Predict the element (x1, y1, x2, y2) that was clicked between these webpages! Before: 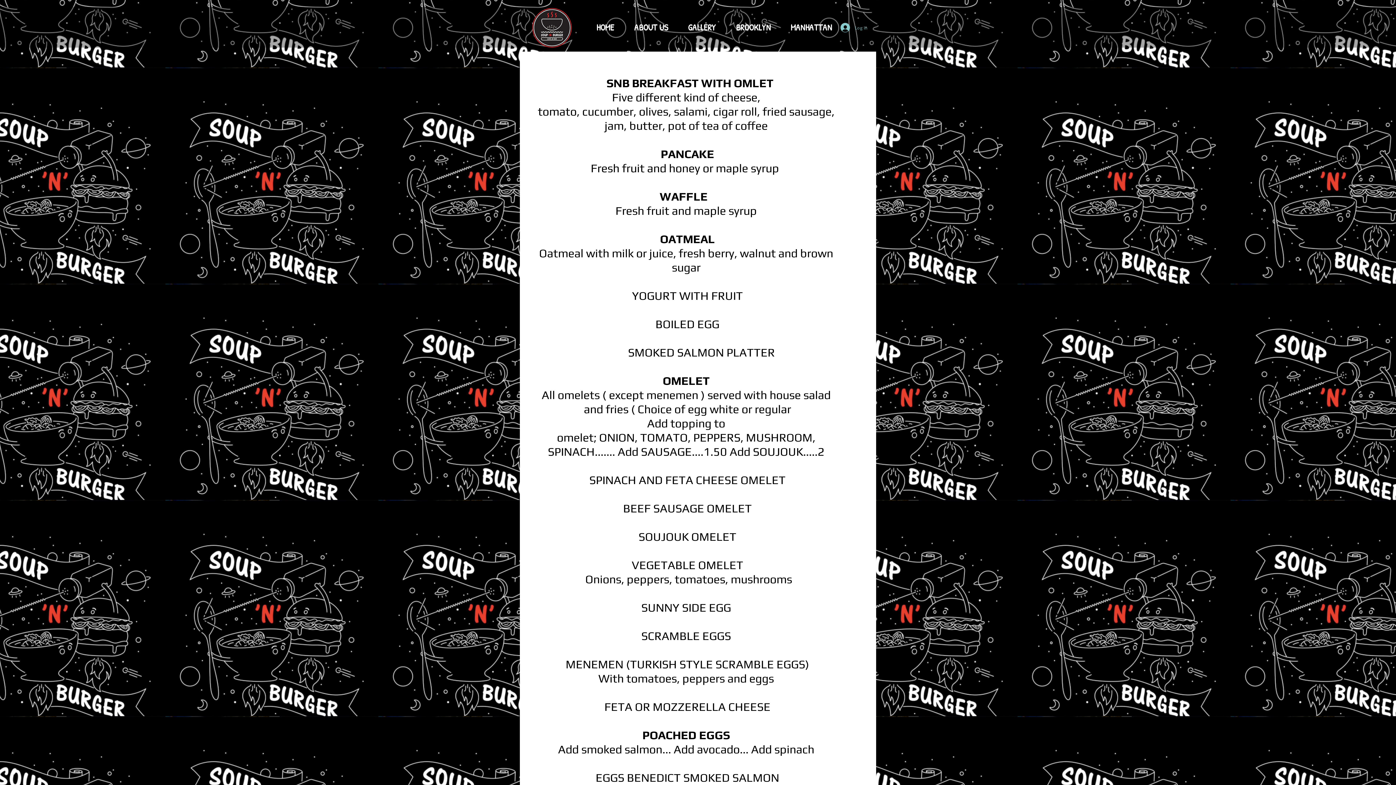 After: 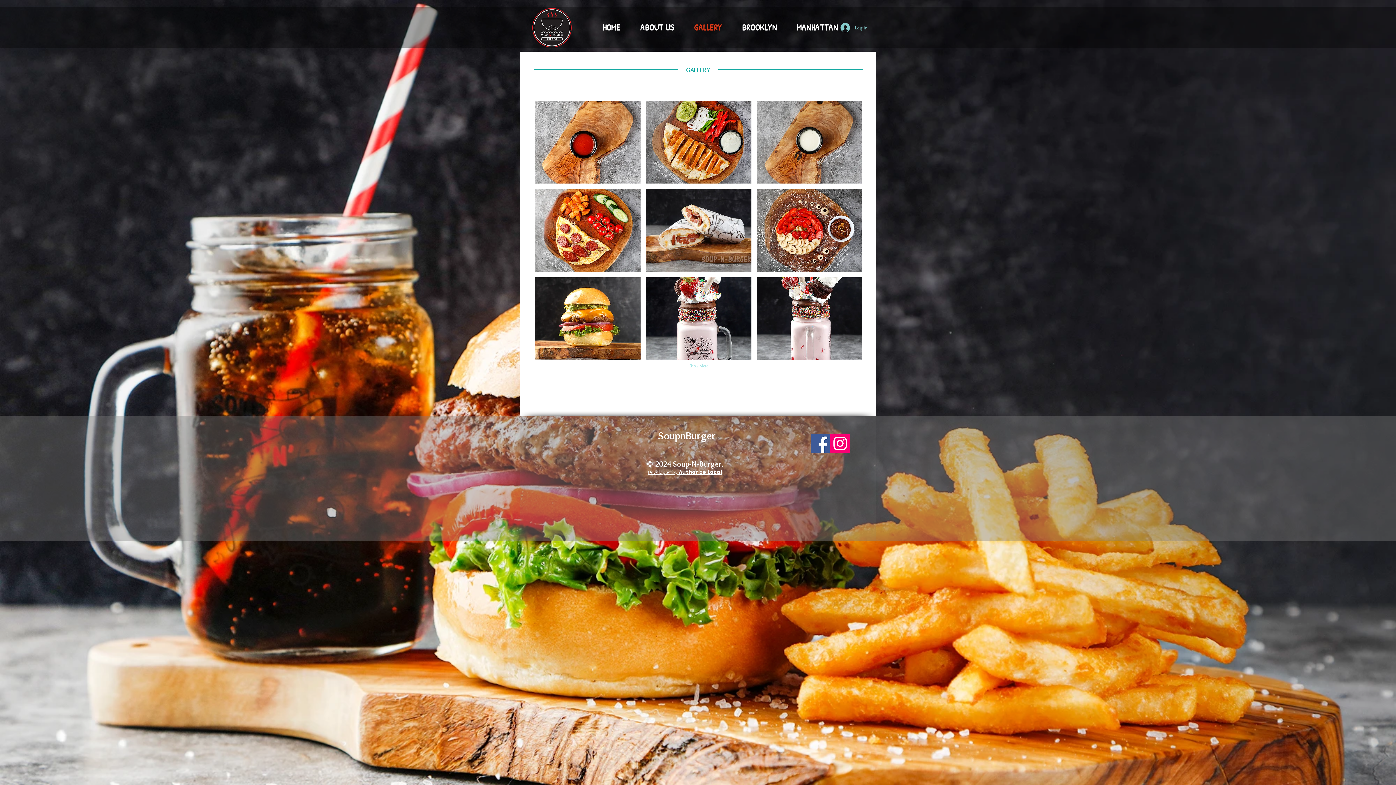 Action: label: GALLERY bbox: (678, 18, 726, 36)